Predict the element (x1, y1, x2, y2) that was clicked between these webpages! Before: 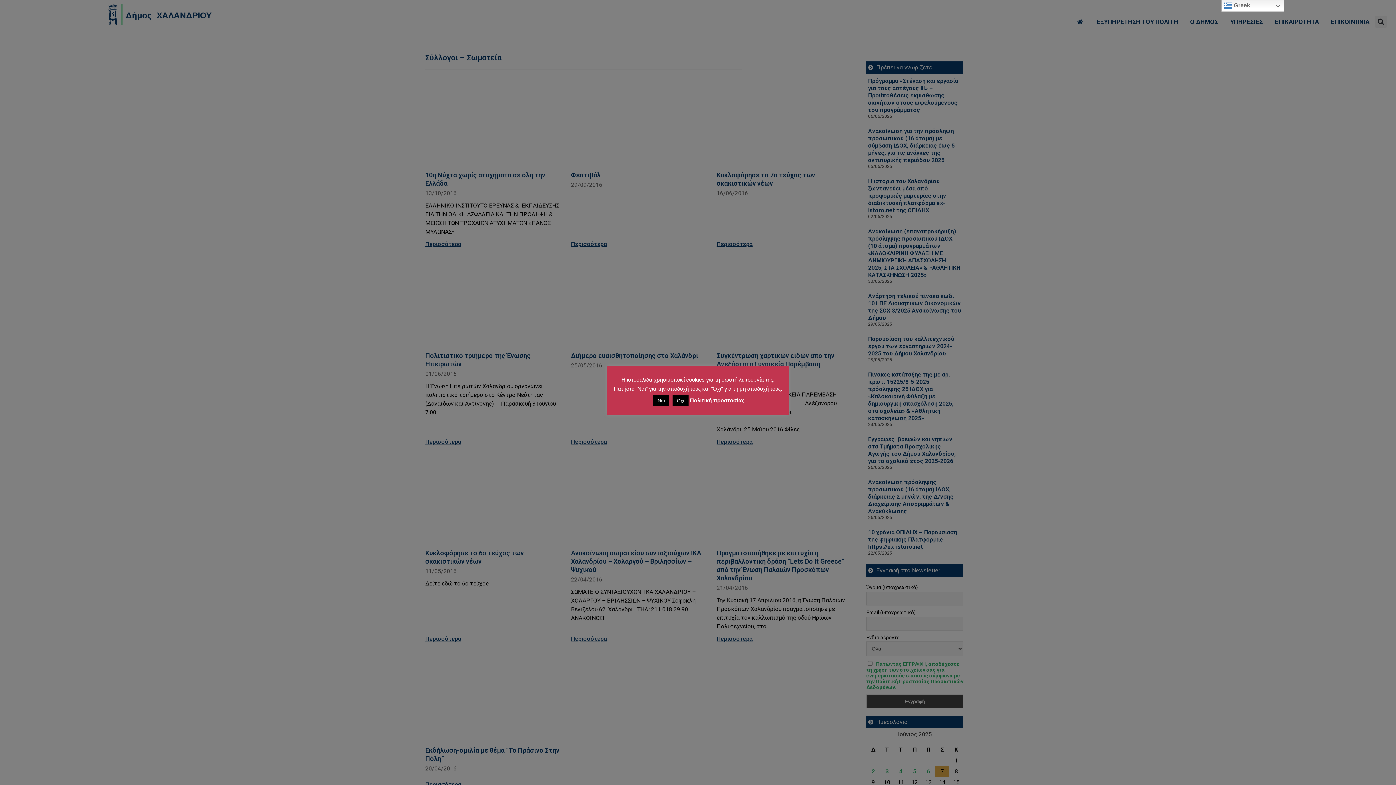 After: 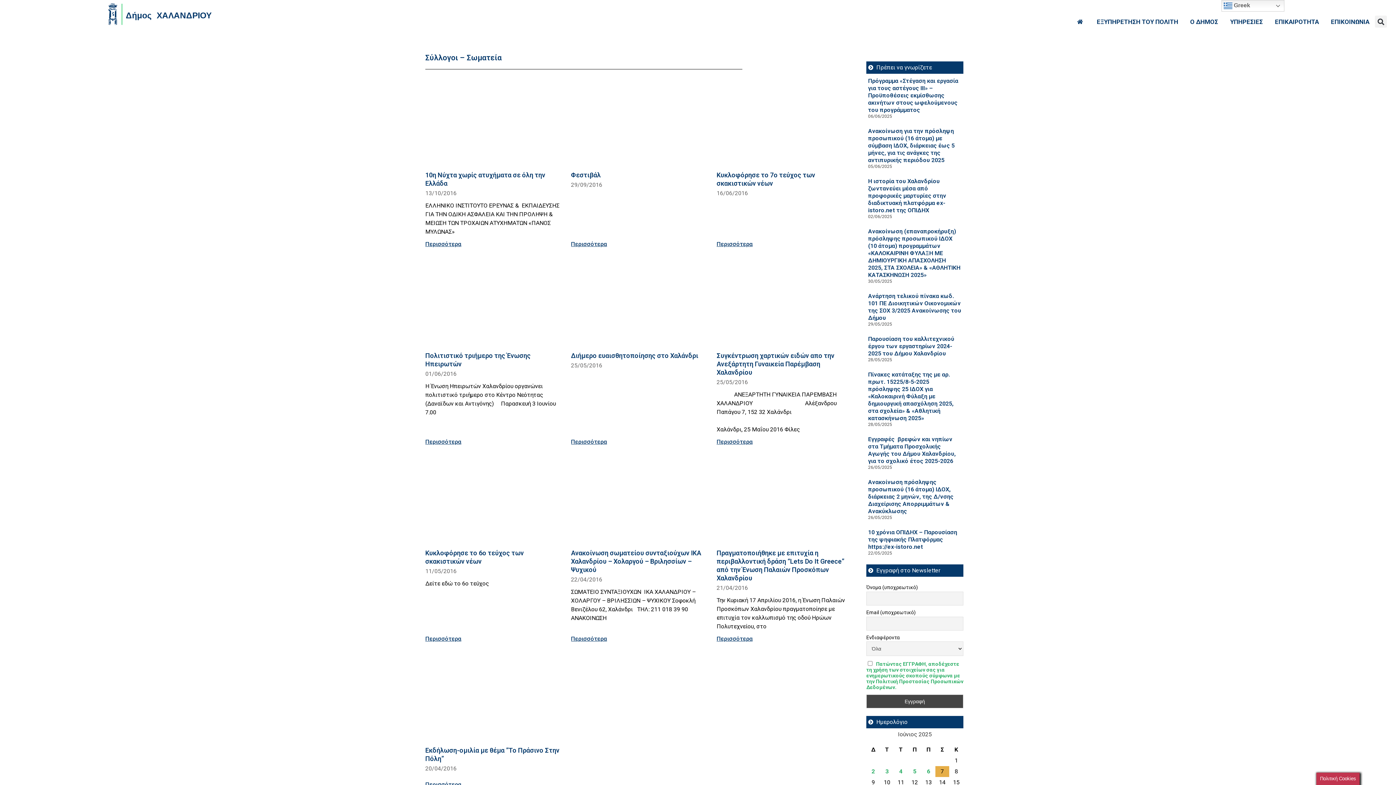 Action: bbox: (672, 395, 688, 406) label: Όχι